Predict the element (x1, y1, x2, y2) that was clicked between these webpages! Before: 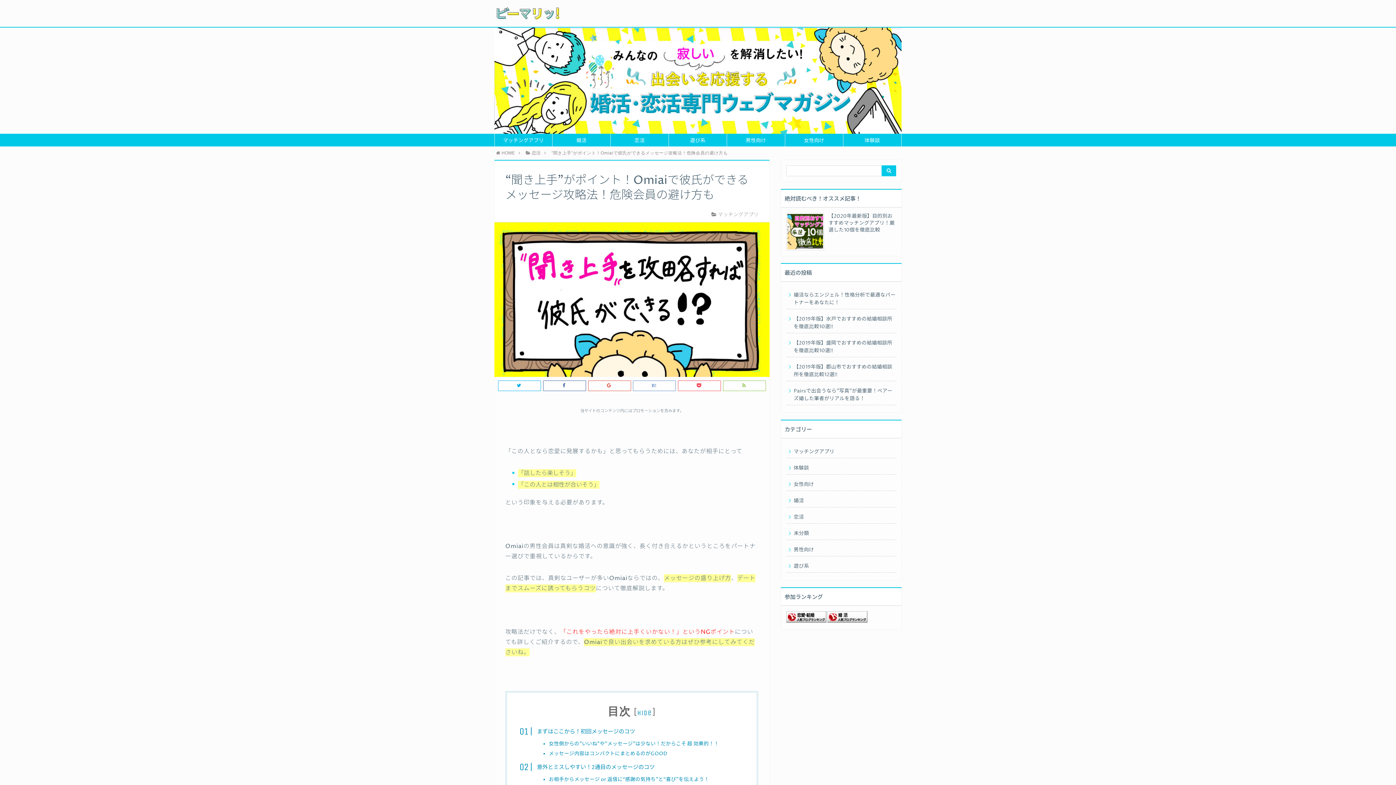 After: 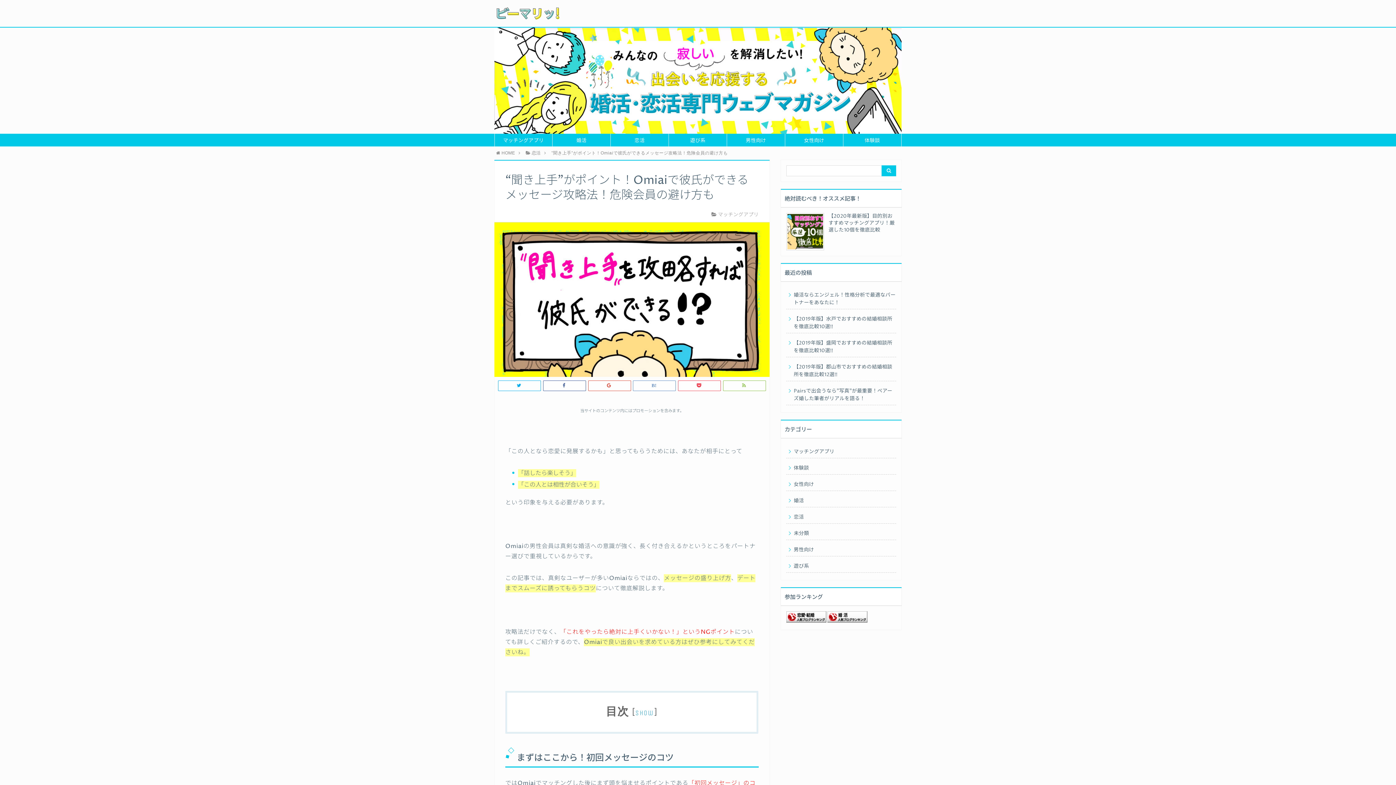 Action: bbox: (637, 709, 652, 717) label: hide